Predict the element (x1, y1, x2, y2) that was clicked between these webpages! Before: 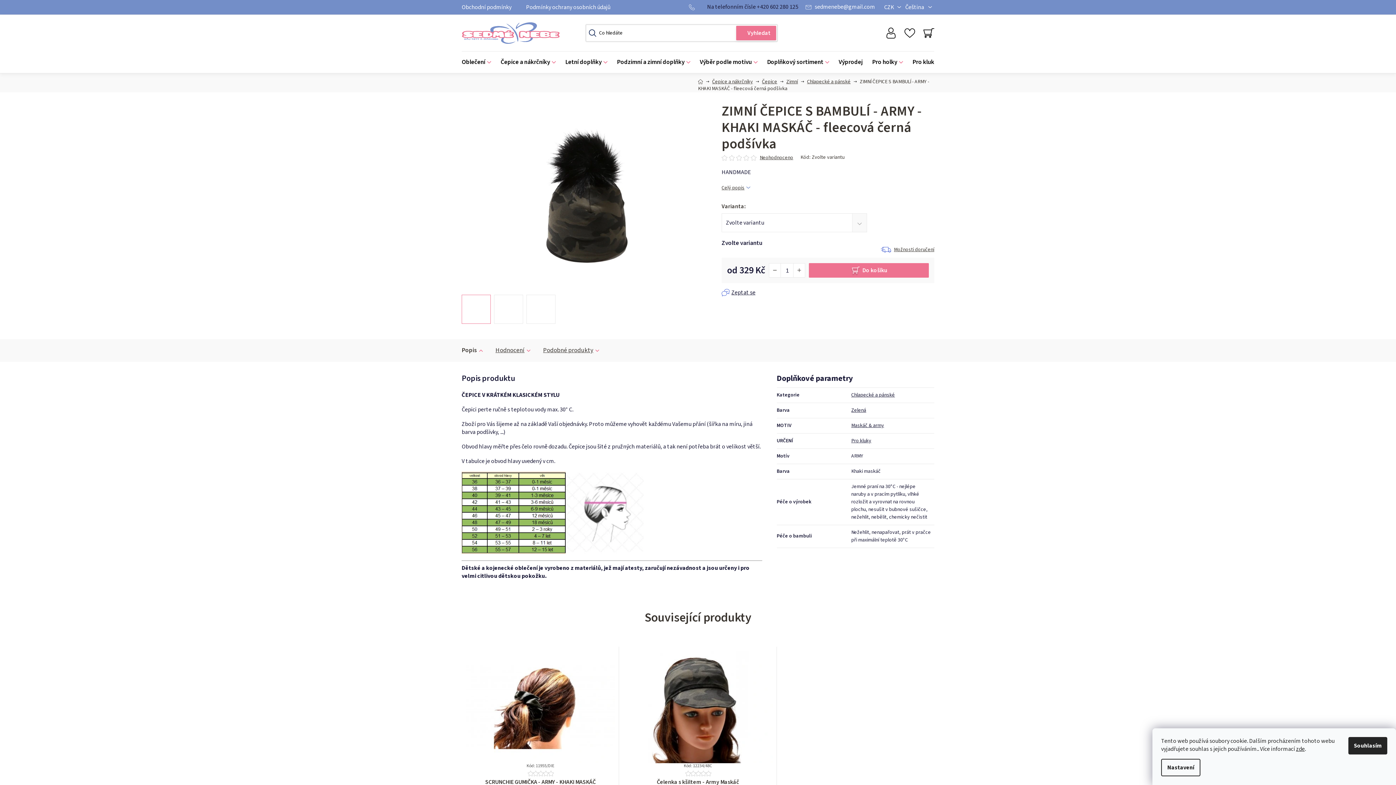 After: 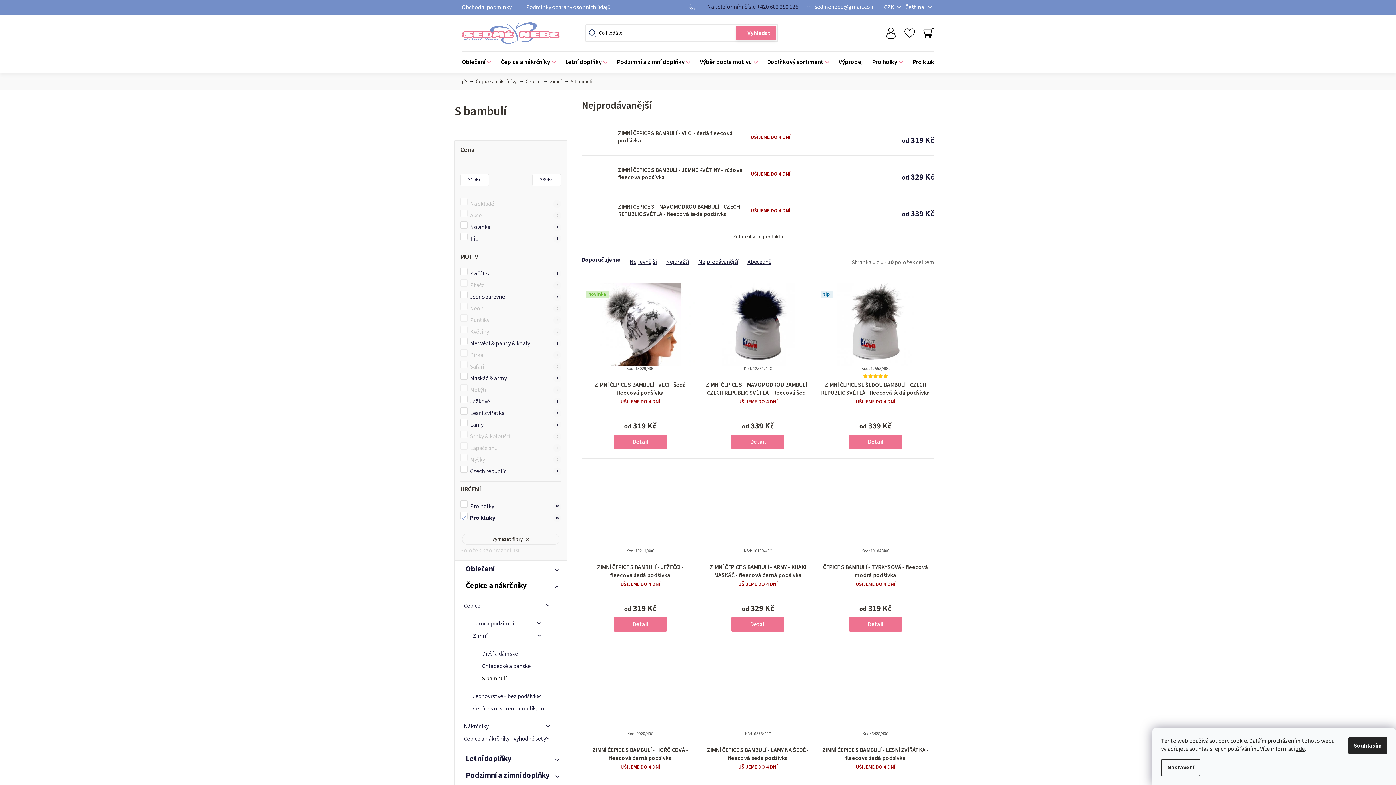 Action: label: Pro kluky bbox: (851, 437, 871, 444)